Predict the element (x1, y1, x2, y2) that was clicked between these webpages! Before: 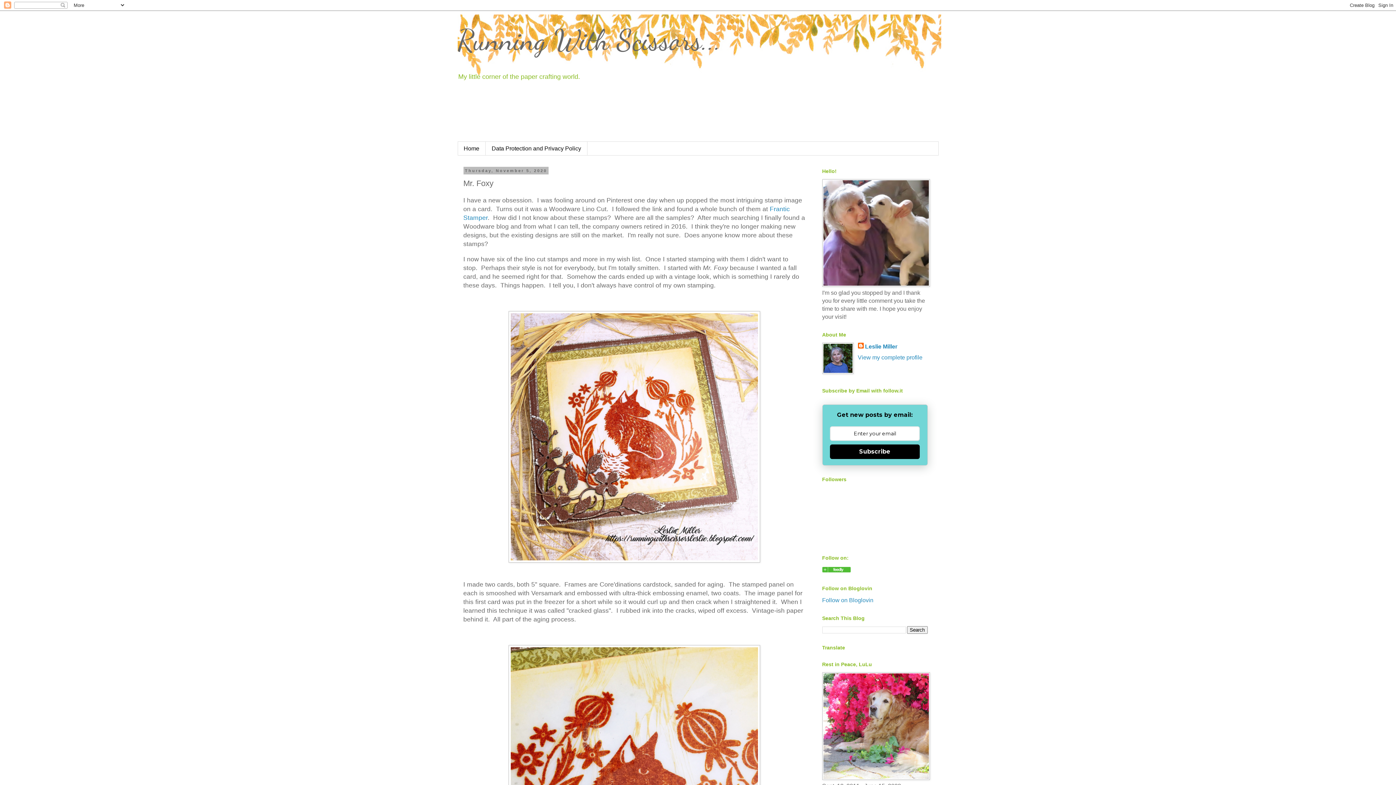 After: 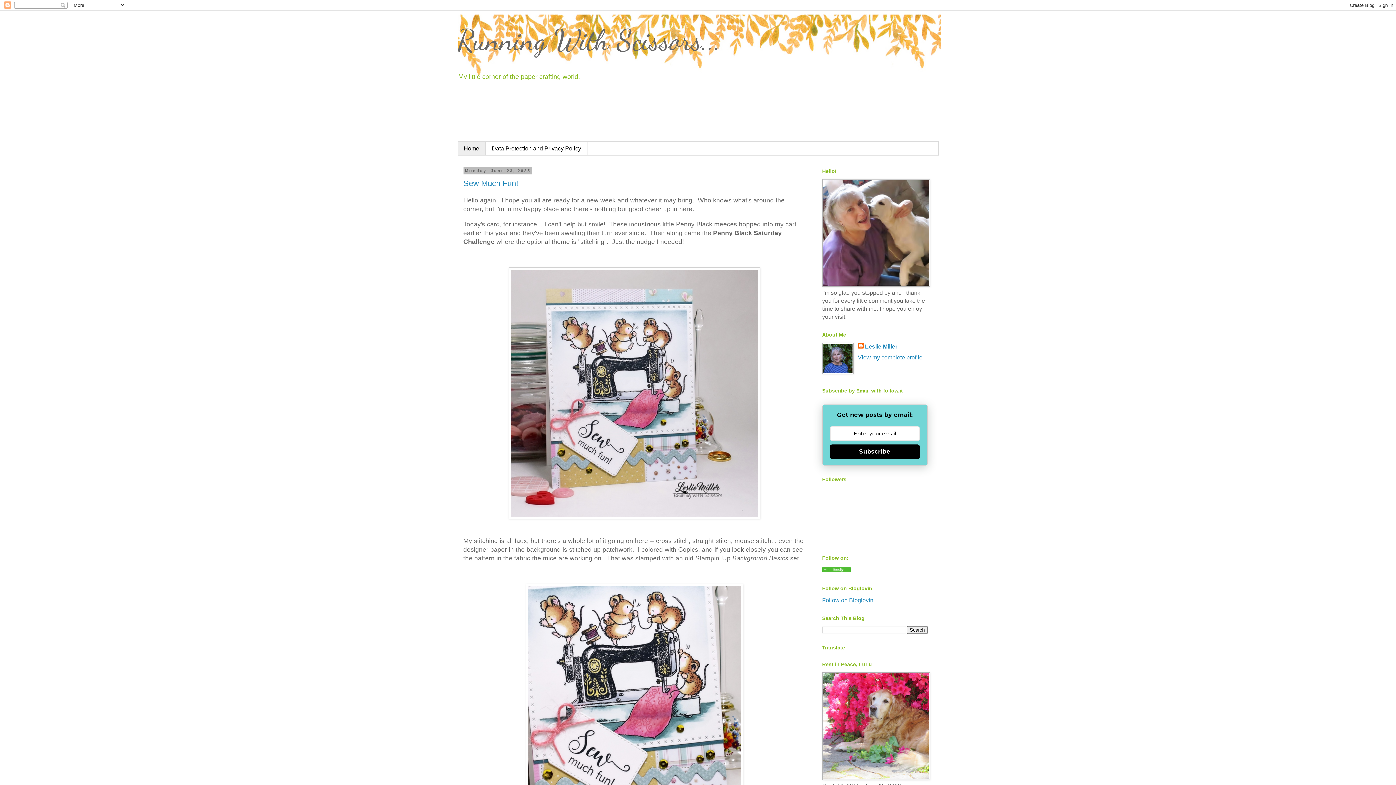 Action: bbox: (458, 141, 485, 155) label: Home